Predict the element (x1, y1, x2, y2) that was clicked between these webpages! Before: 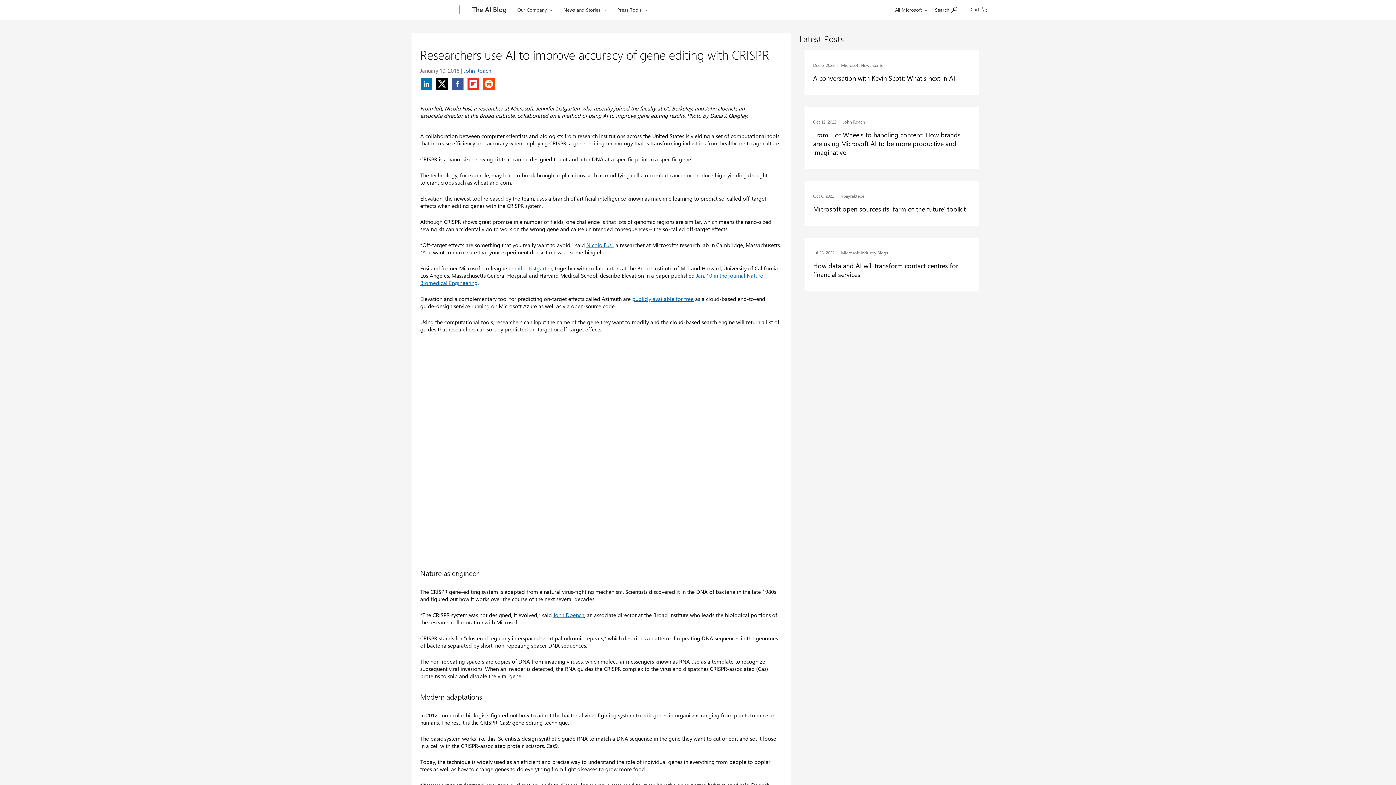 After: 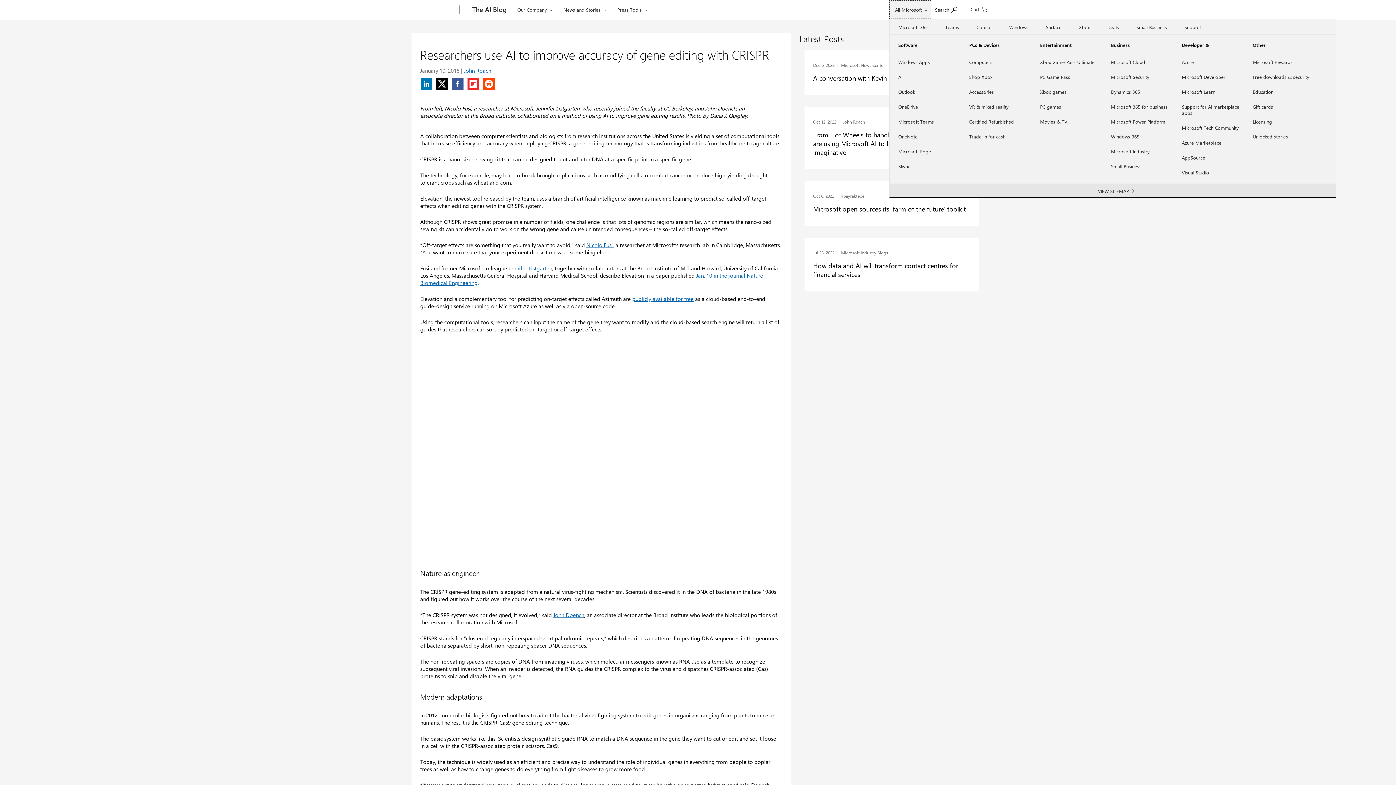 Action: bbox: (889, 0, 931, 18) label: All Microsoft